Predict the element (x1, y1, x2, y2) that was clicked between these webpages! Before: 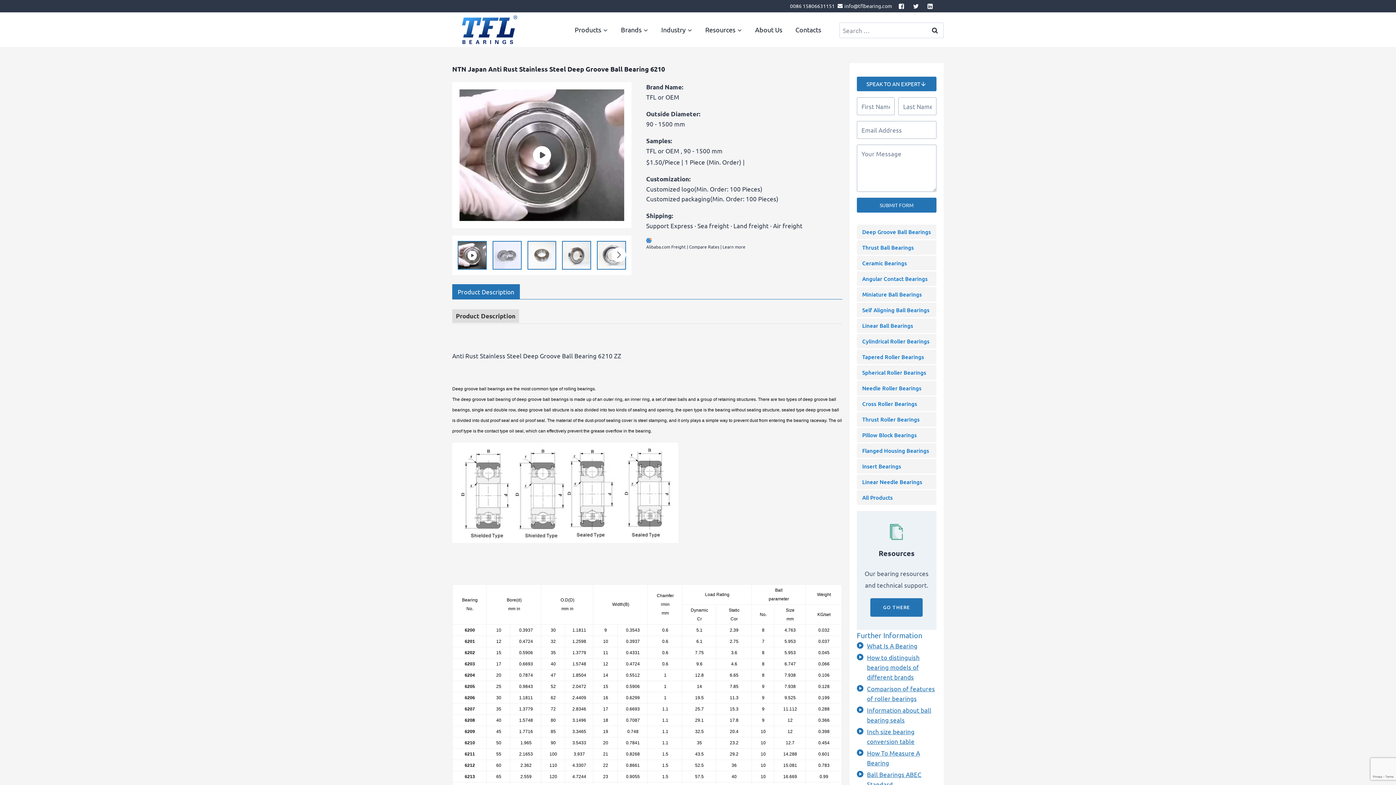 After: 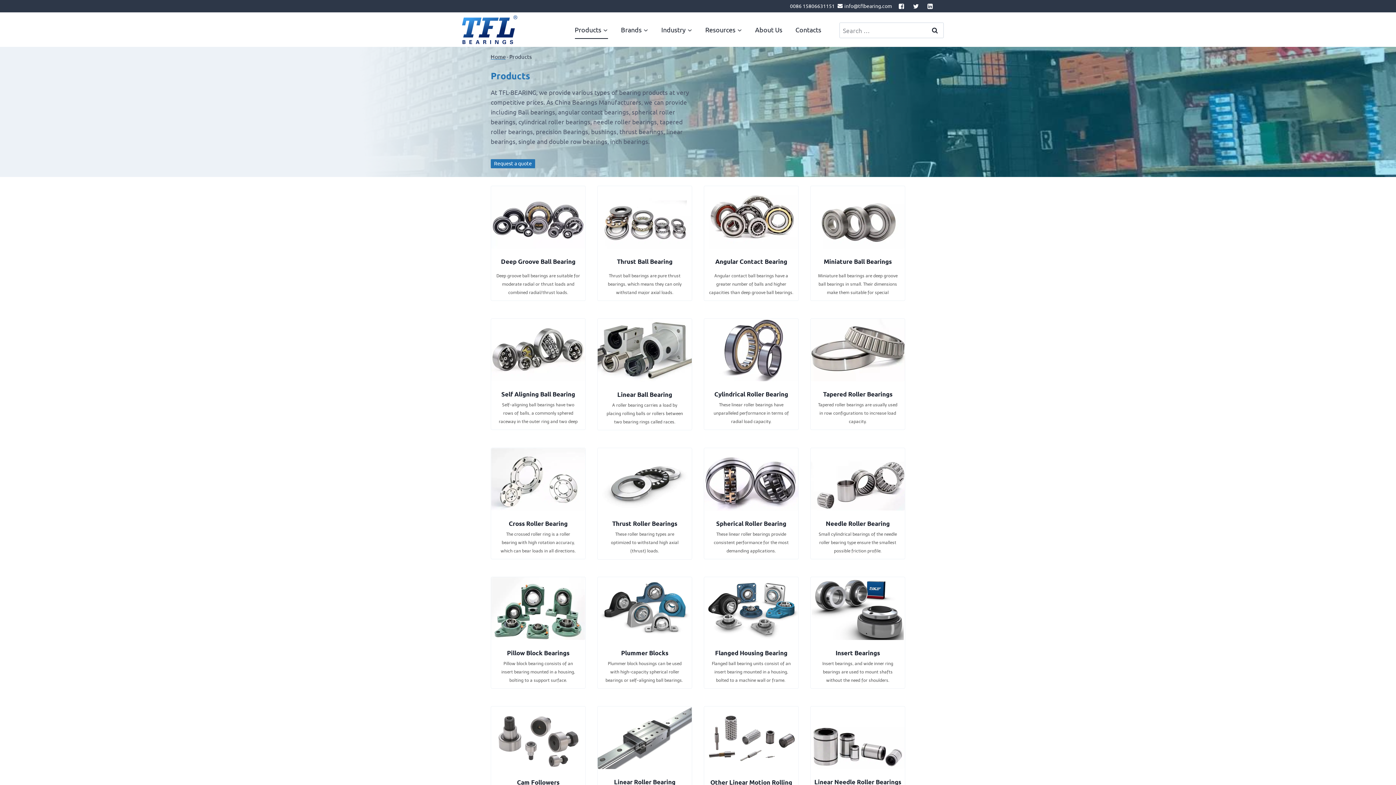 Action: bbox: (568, 20, 614, 38) label: Products